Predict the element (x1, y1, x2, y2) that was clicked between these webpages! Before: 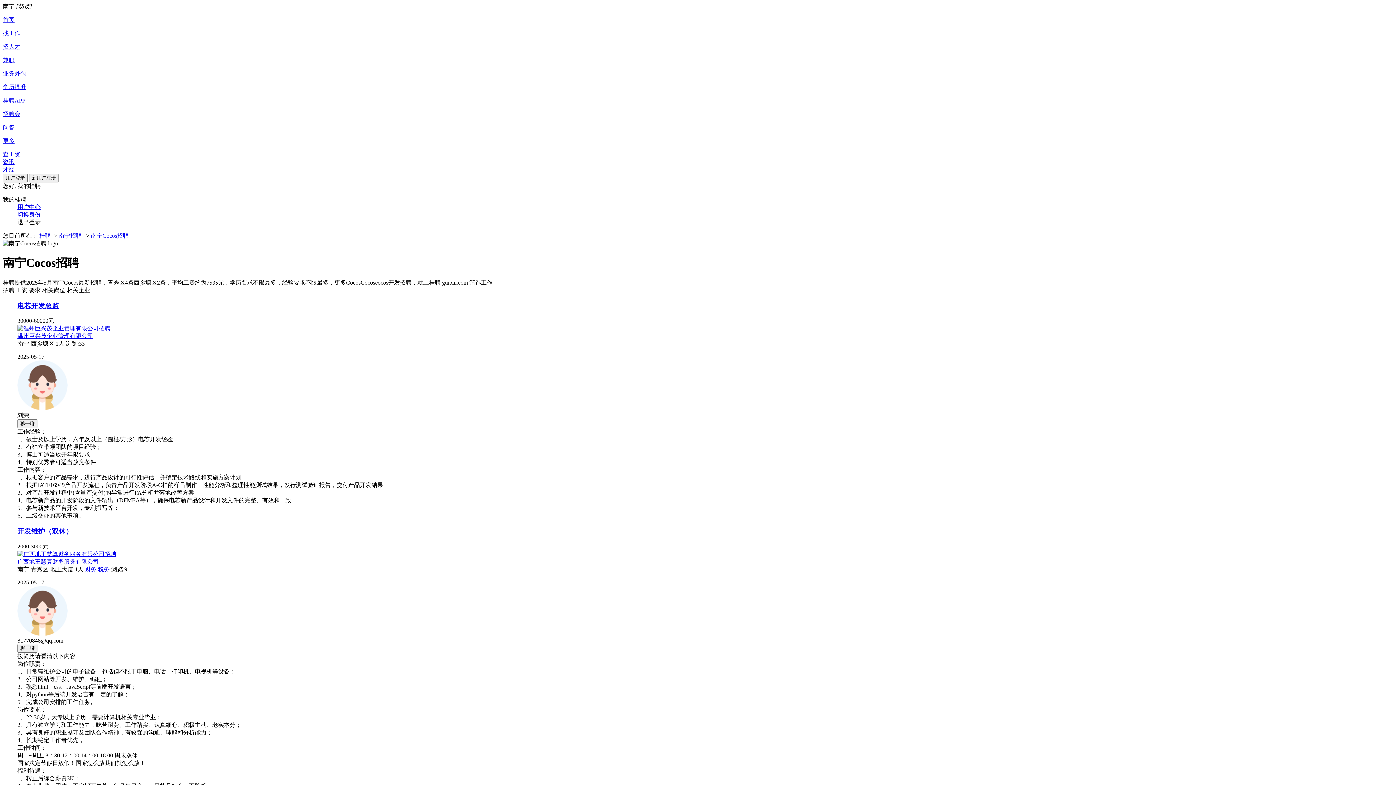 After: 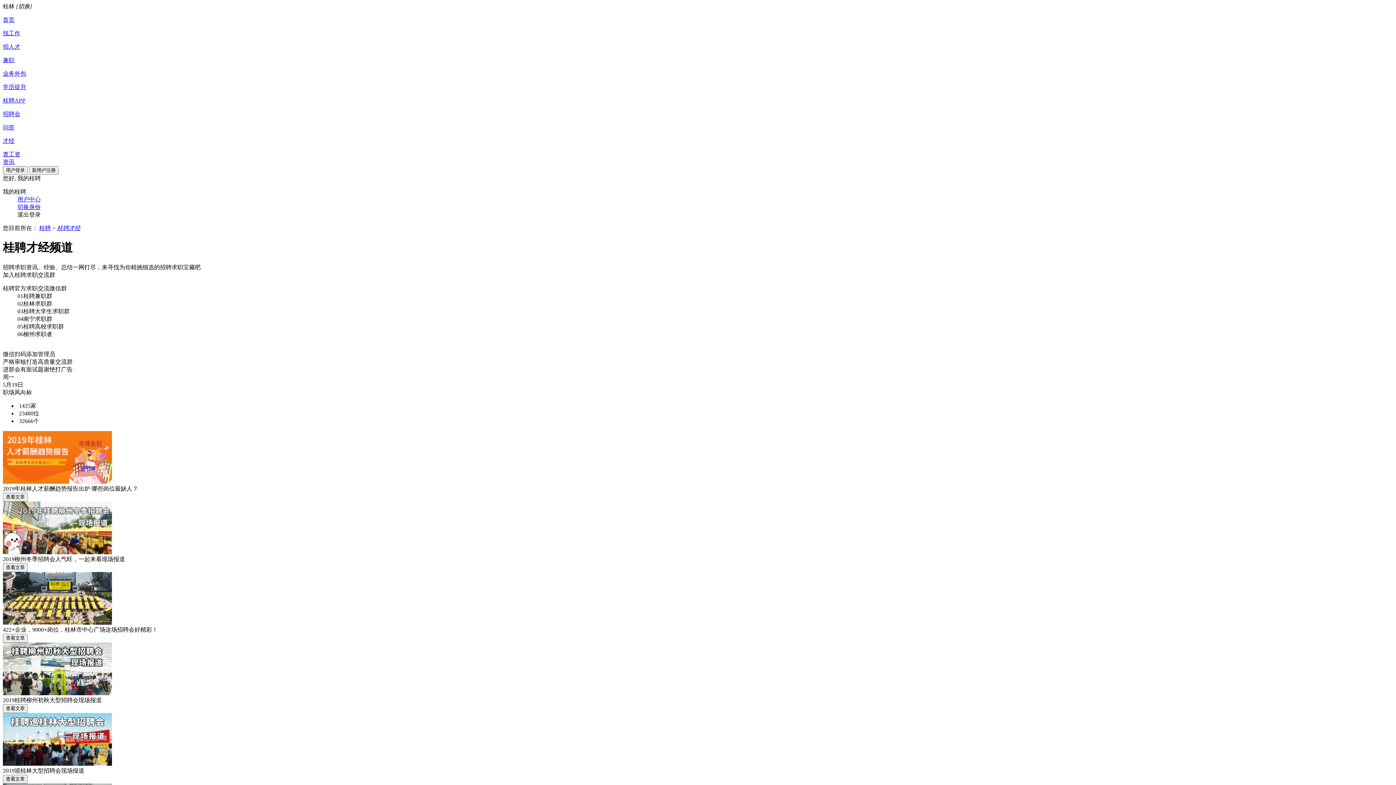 Action: label: 才经 bbox: (2, 166, 14, 172)